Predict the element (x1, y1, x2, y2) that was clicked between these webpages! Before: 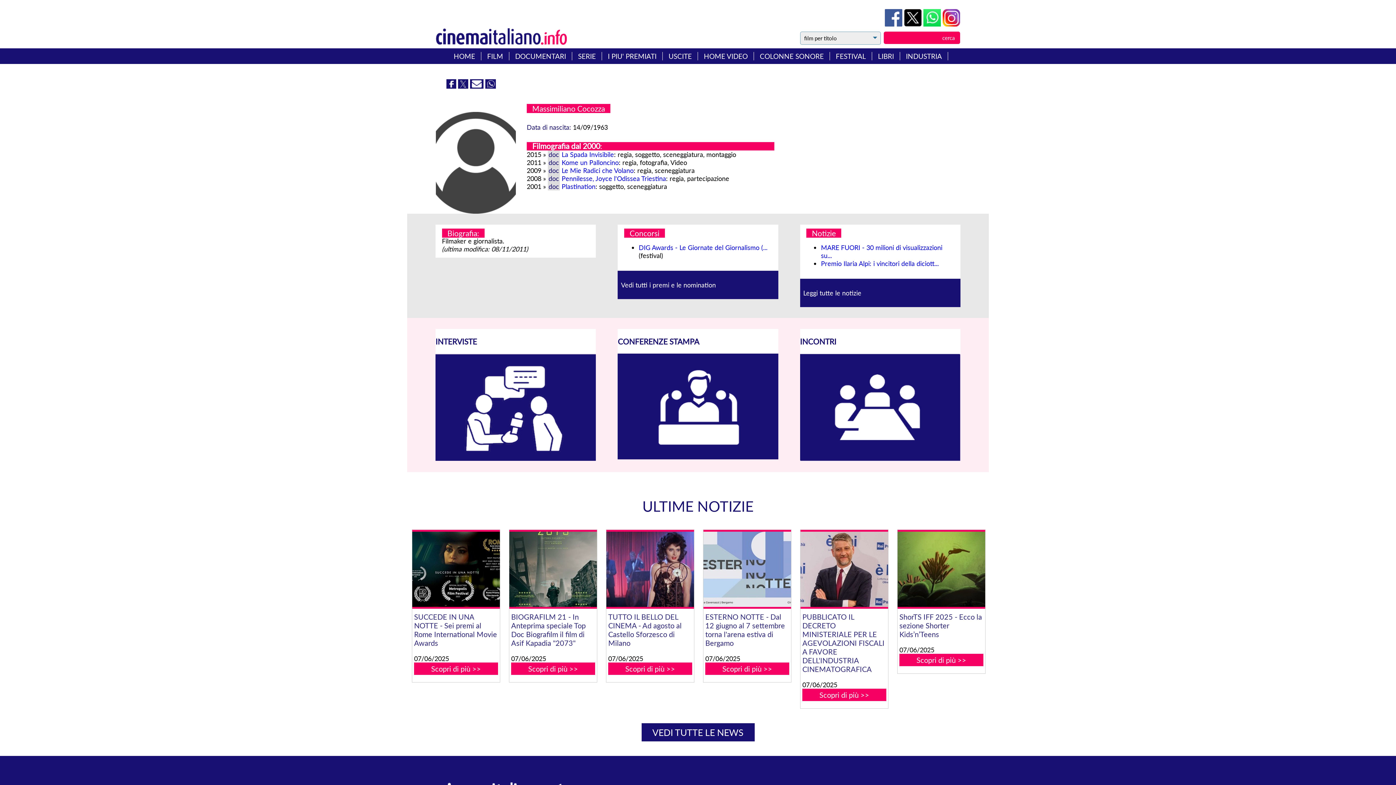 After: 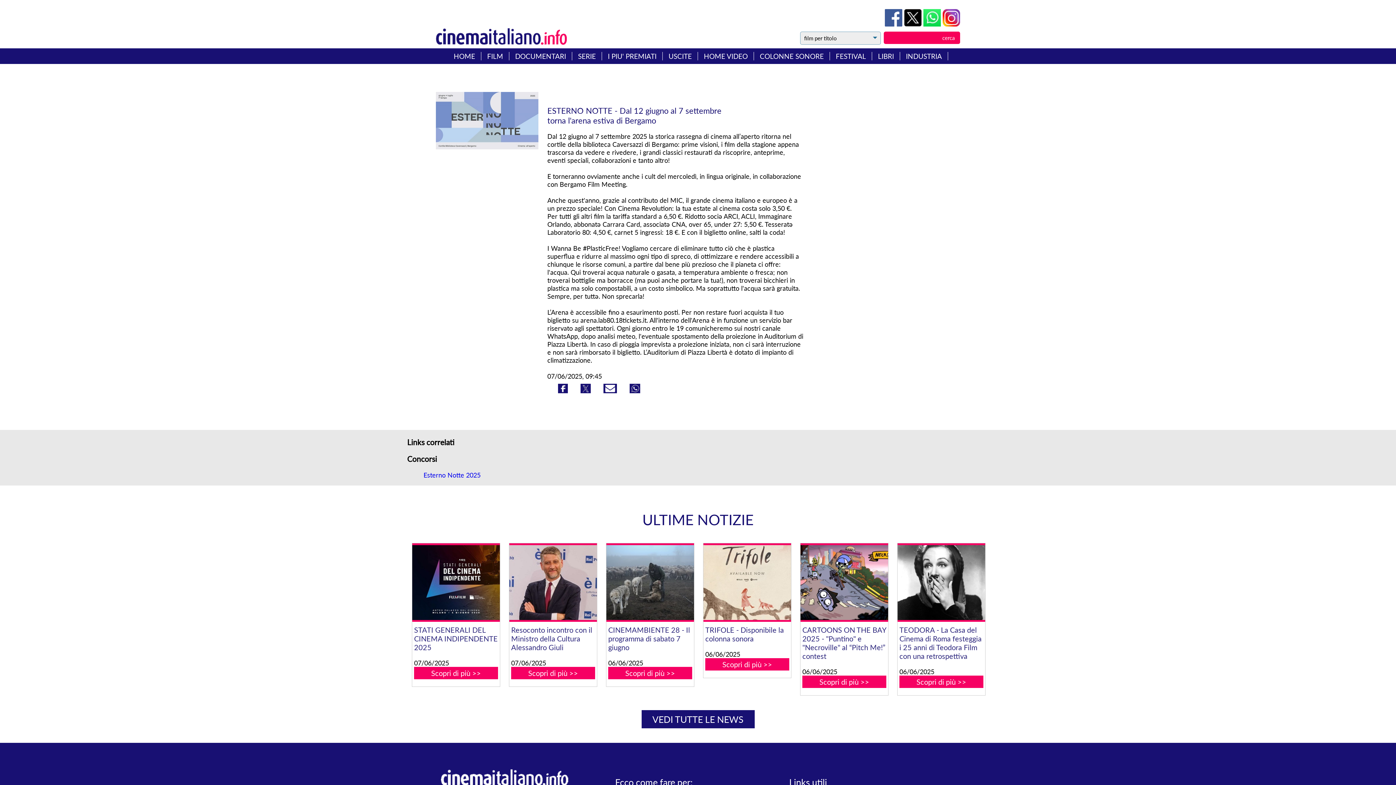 Action: bbox: (705, 662, 789, 675) label: Scopri di più >>